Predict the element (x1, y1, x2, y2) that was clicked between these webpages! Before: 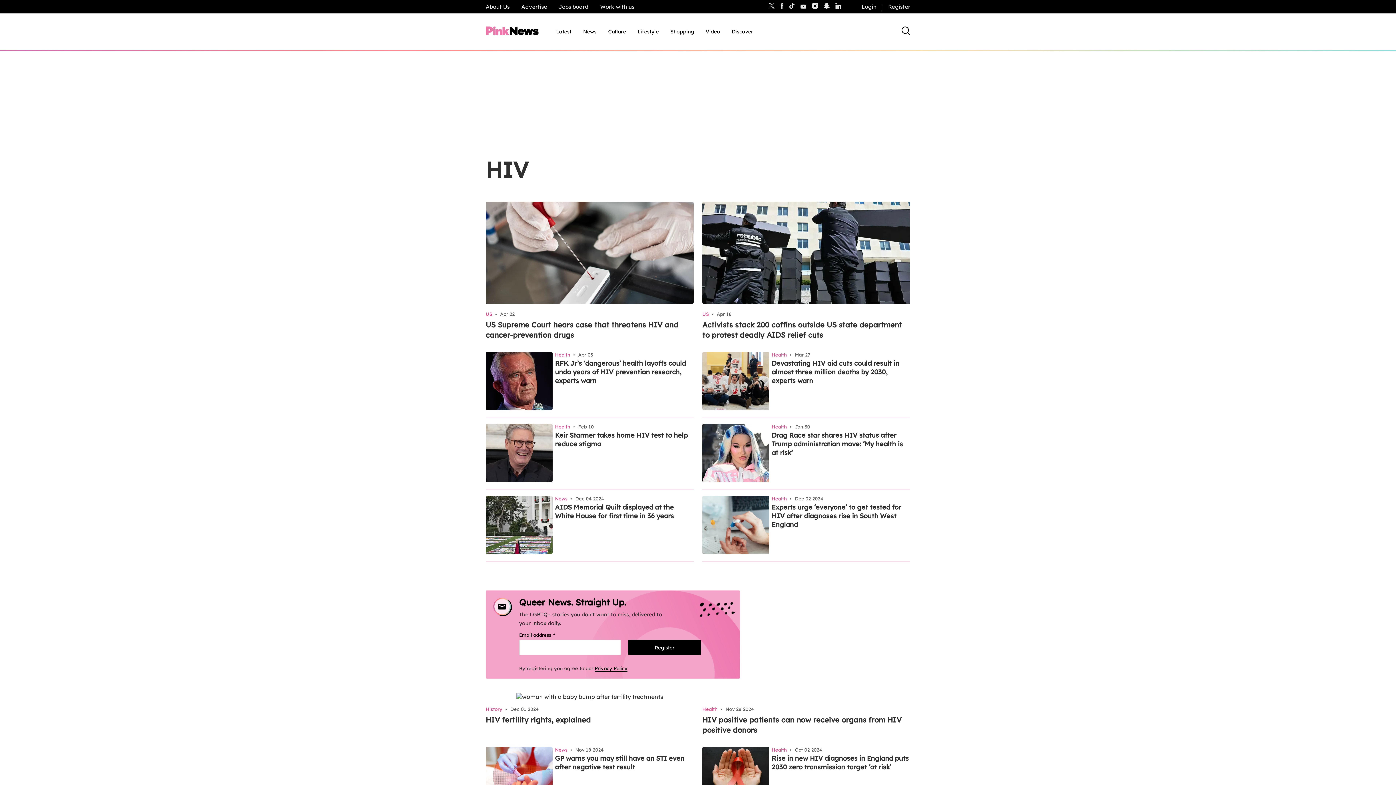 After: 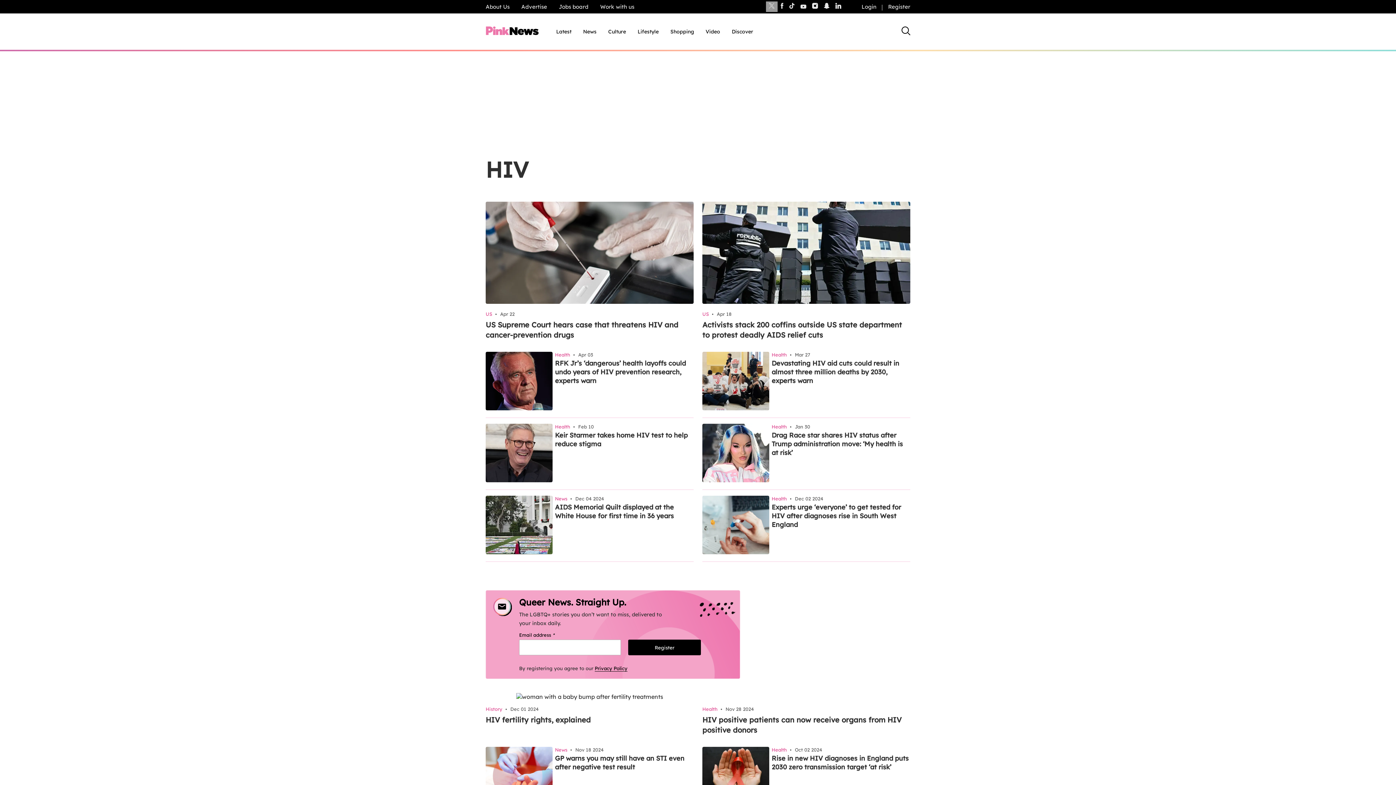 Action: bbox: (766, 1, 777, 12)